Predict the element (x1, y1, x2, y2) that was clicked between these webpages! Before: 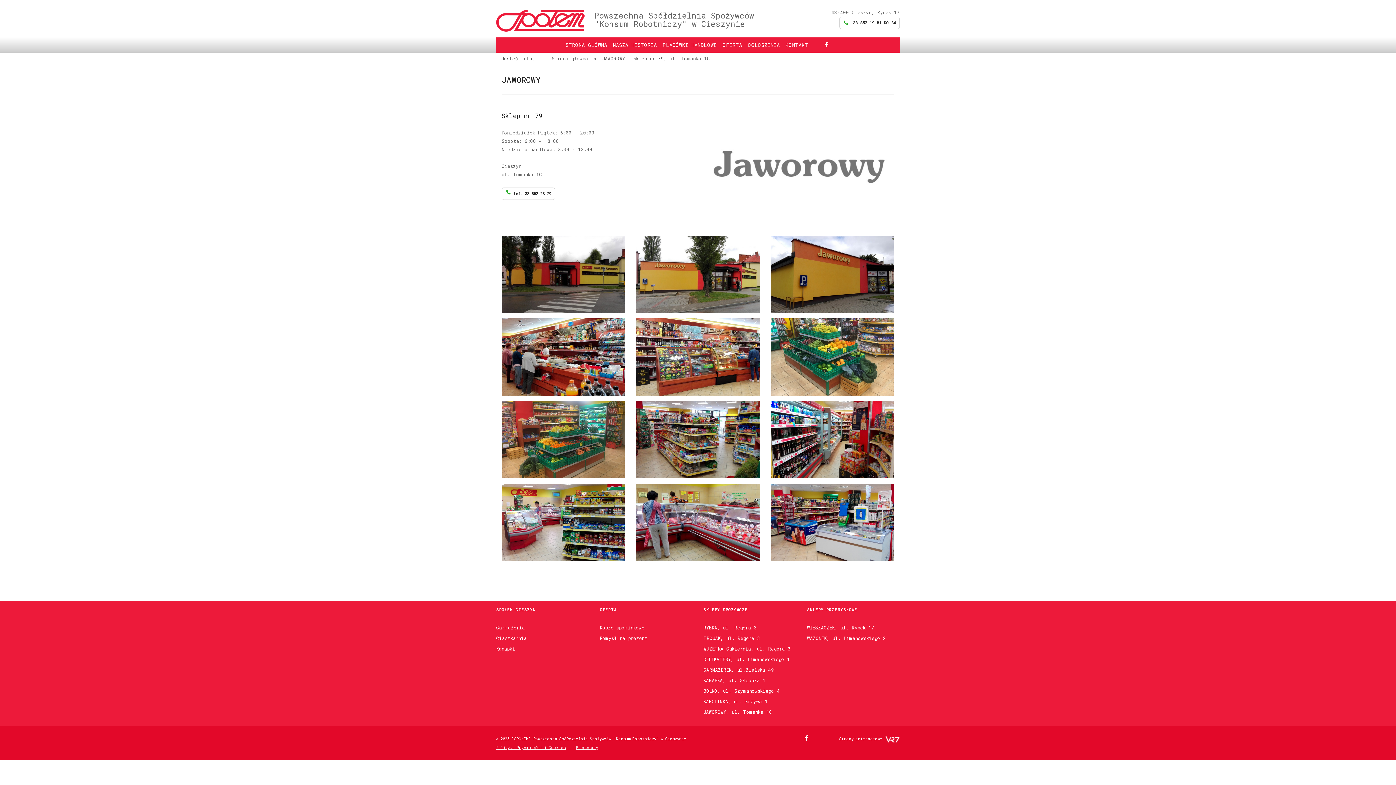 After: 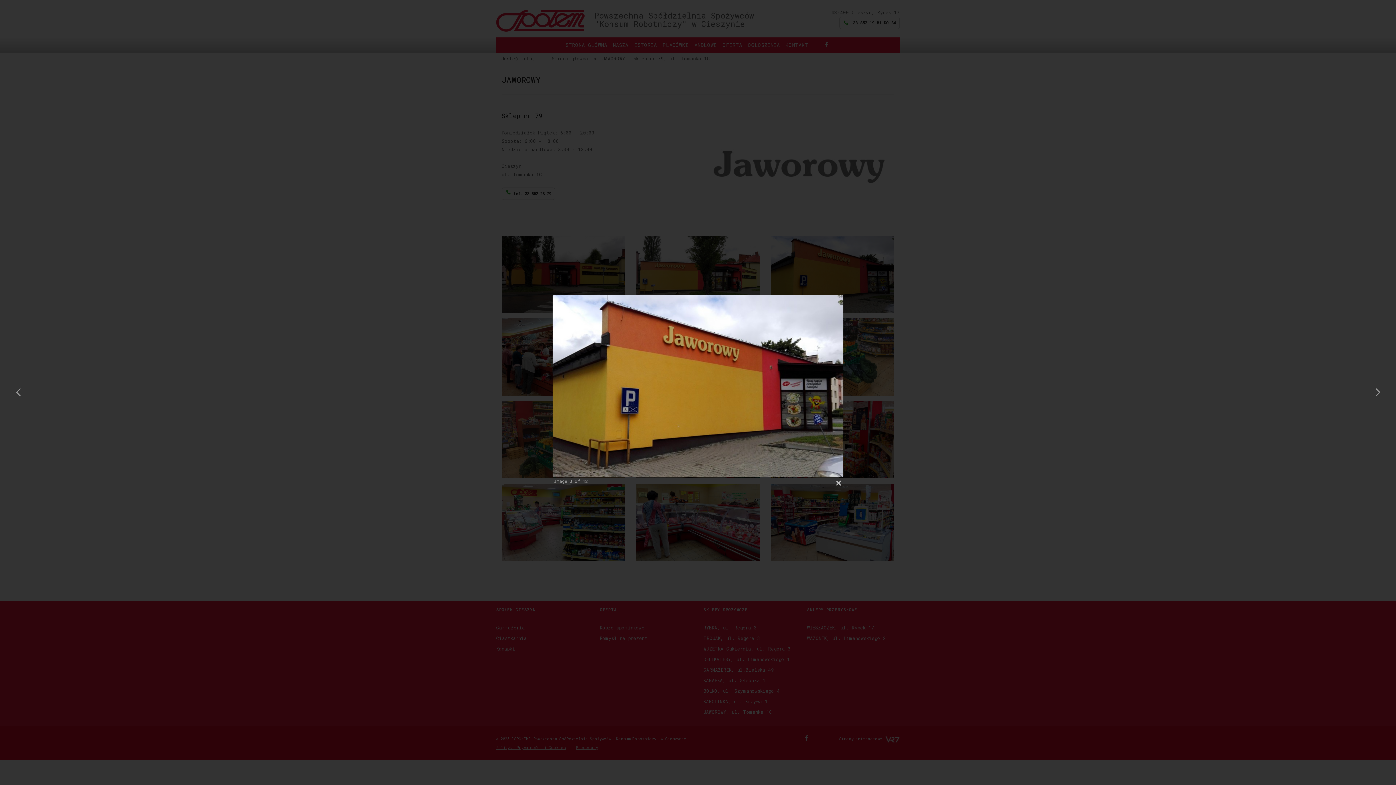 Action: bbox: (770, 271, 894, 276)